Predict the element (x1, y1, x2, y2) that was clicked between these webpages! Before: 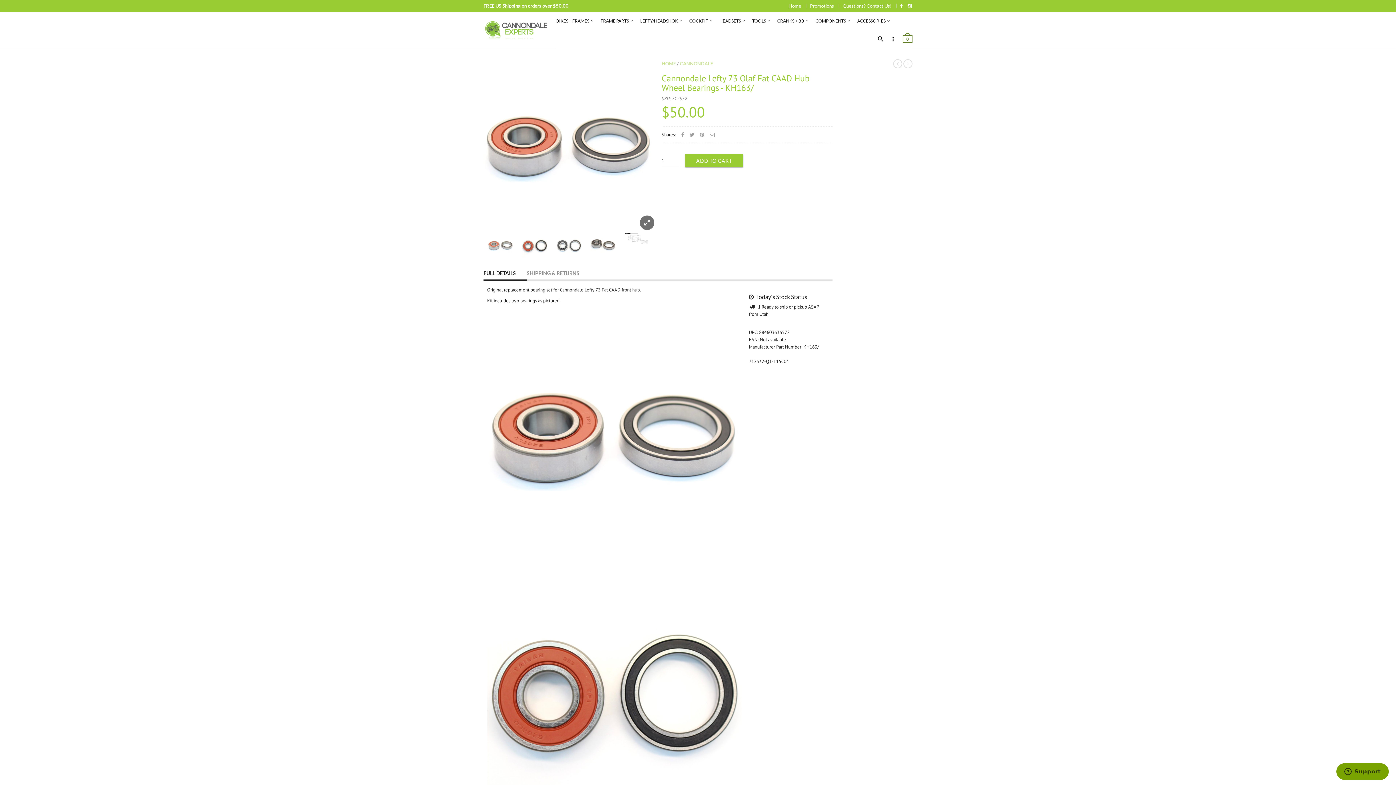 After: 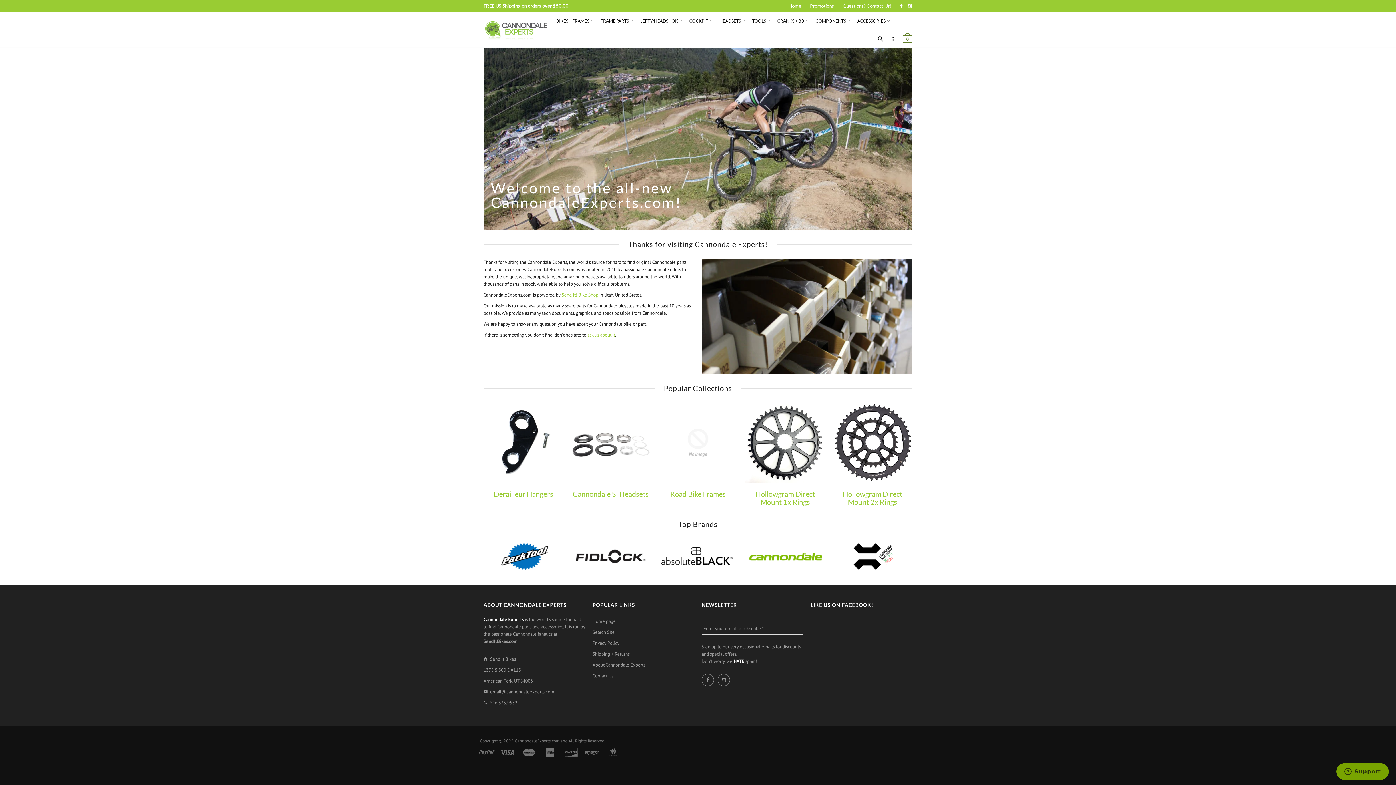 Action: bbox: (788, 2, 801, 8) label: Home